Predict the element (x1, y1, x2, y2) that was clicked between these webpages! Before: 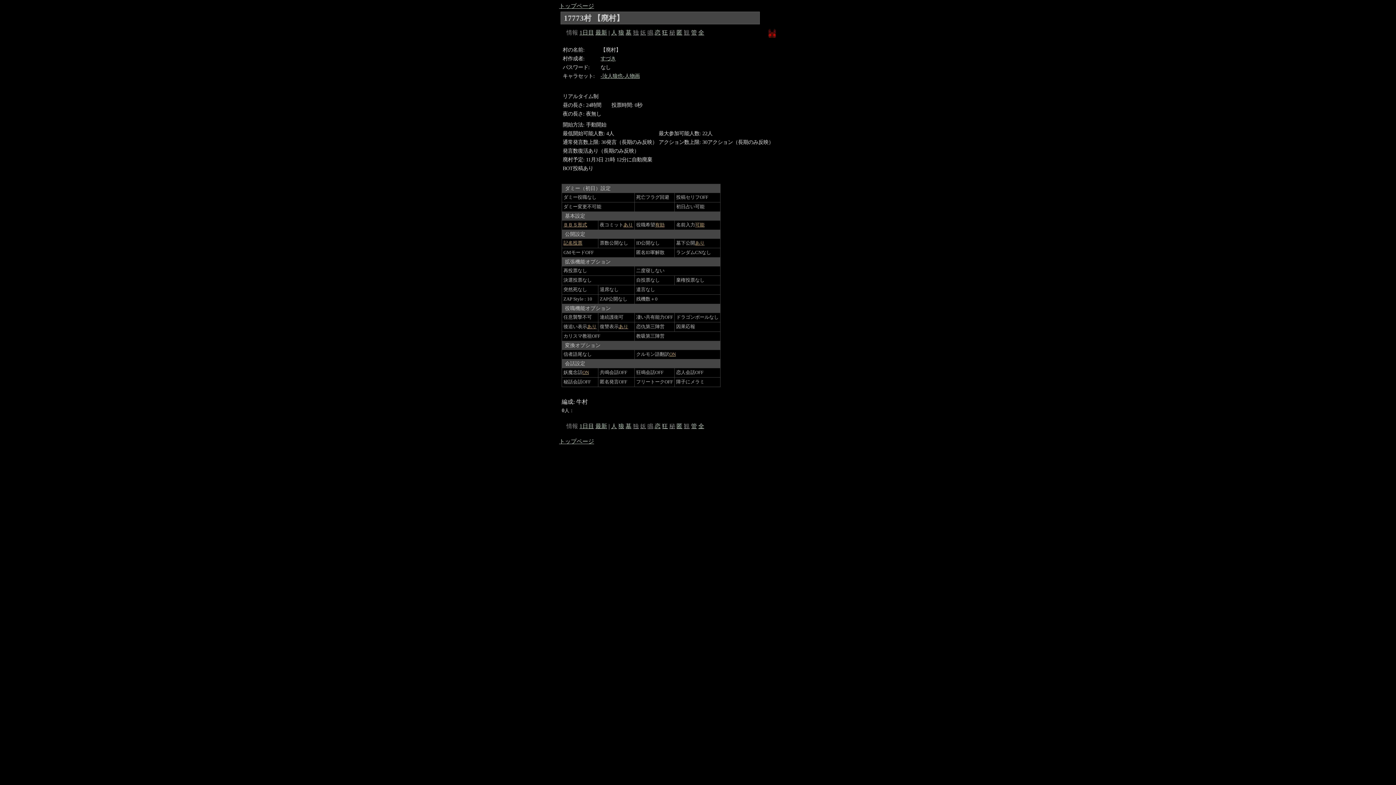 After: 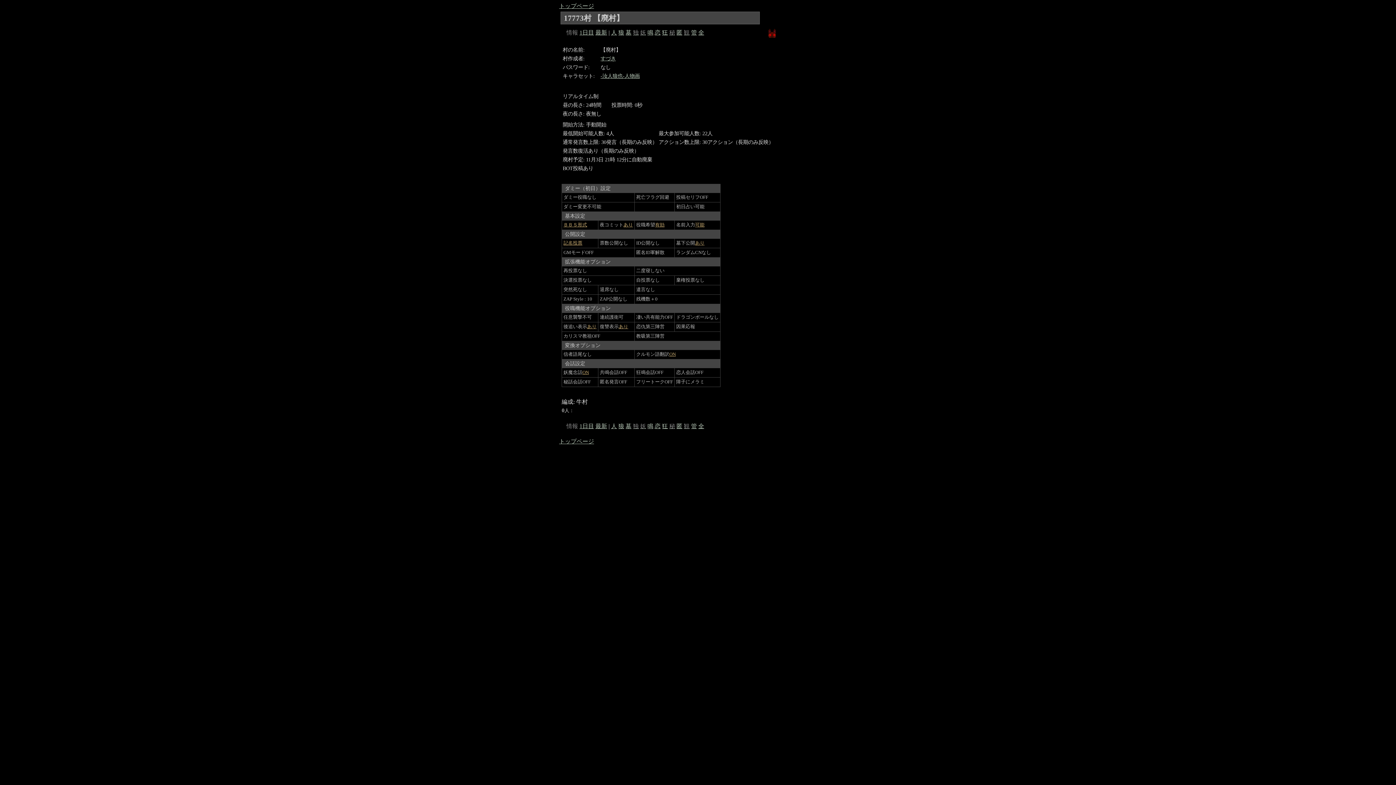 Action: label: 鳴 bbox: (647, 423, 653, 429)